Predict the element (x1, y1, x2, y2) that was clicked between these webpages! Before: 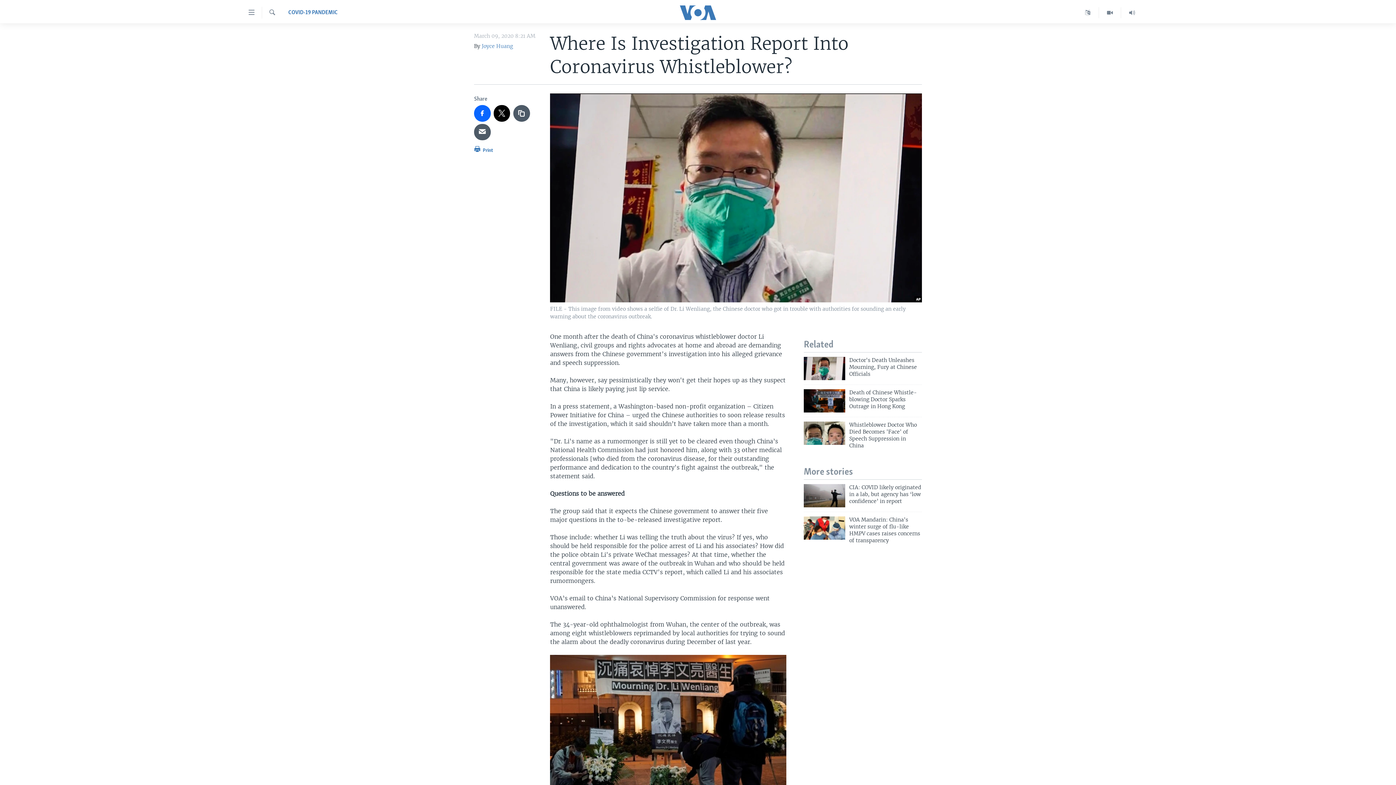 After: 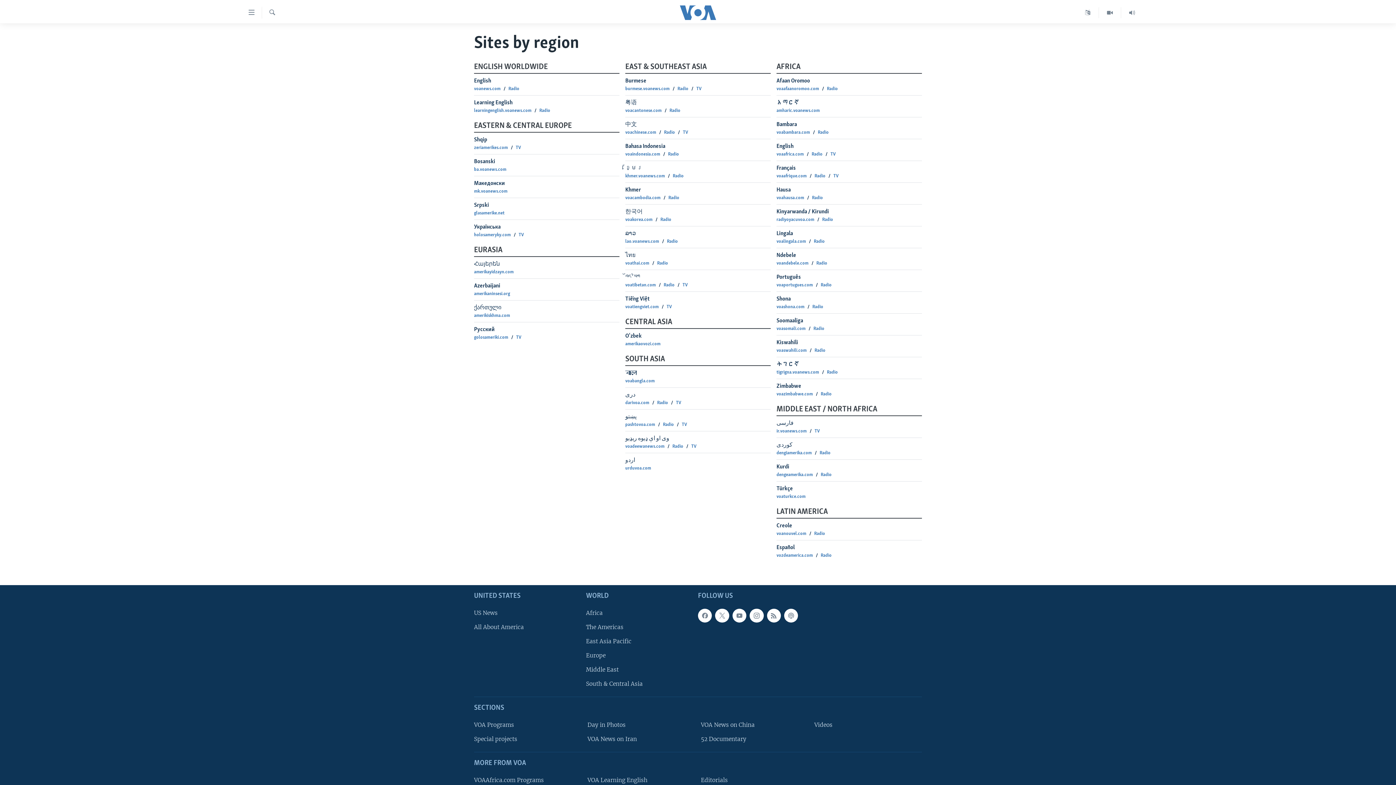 Action: bbox: (1077, 7, 1099, 18)